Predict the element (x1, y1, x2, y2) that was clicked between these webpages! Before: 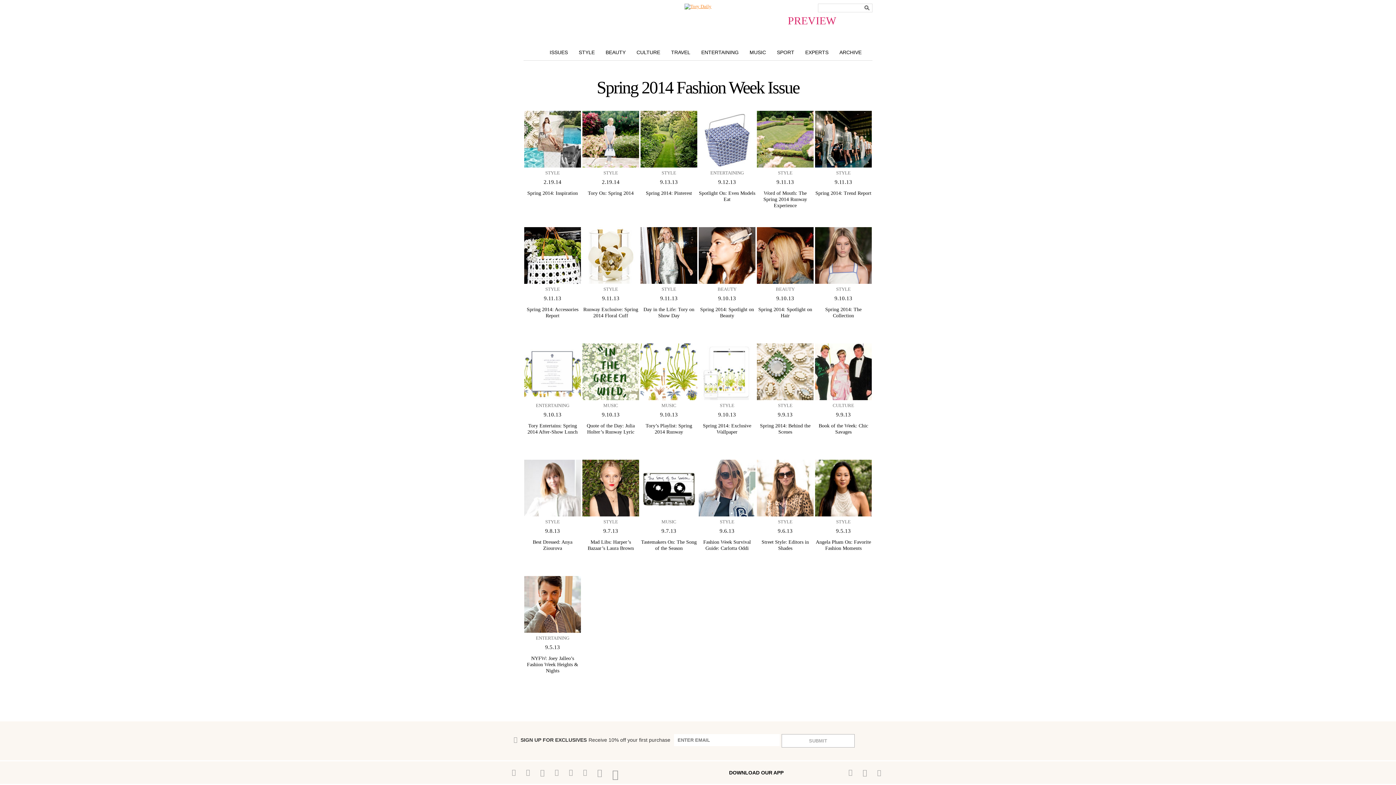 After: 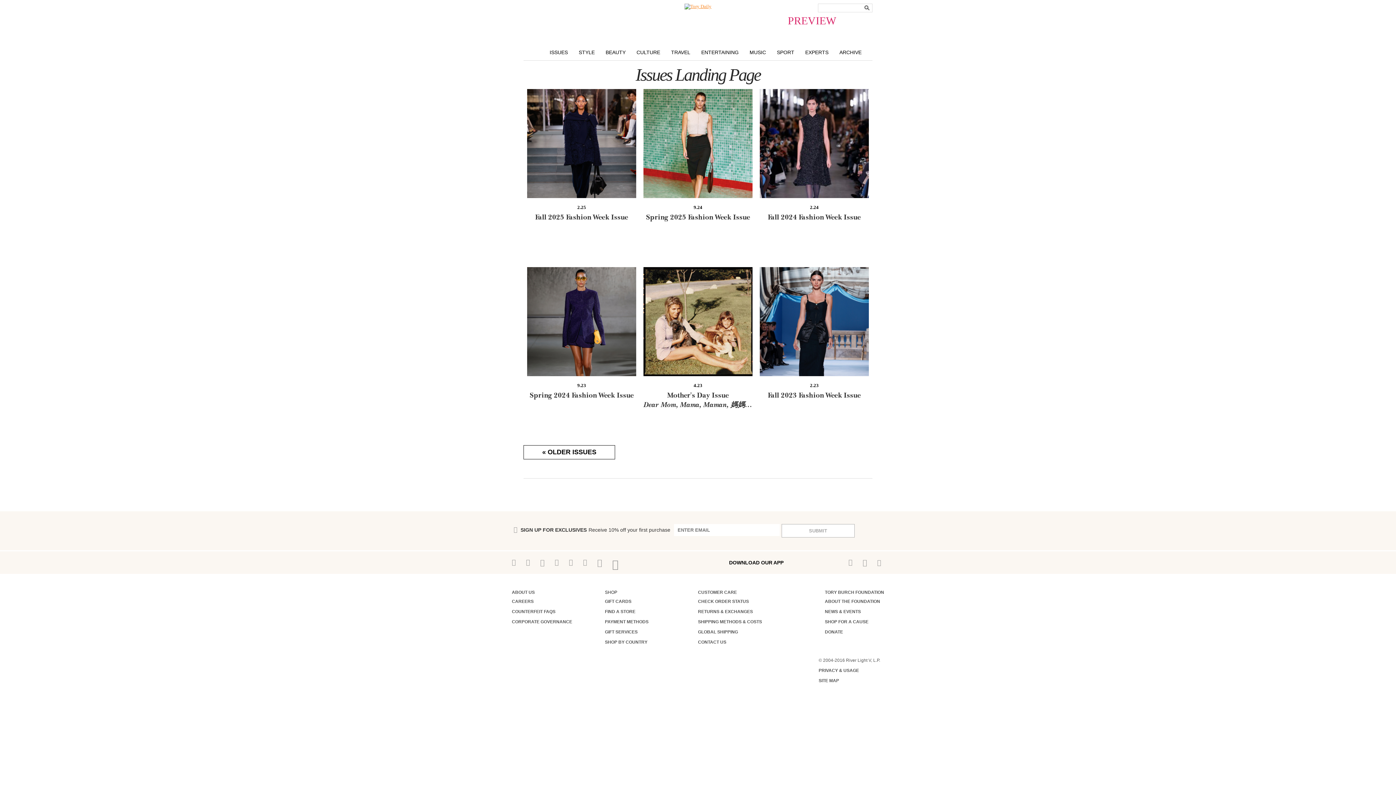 Action: bbox: (544, 48, 573, 56) label: ISSUES